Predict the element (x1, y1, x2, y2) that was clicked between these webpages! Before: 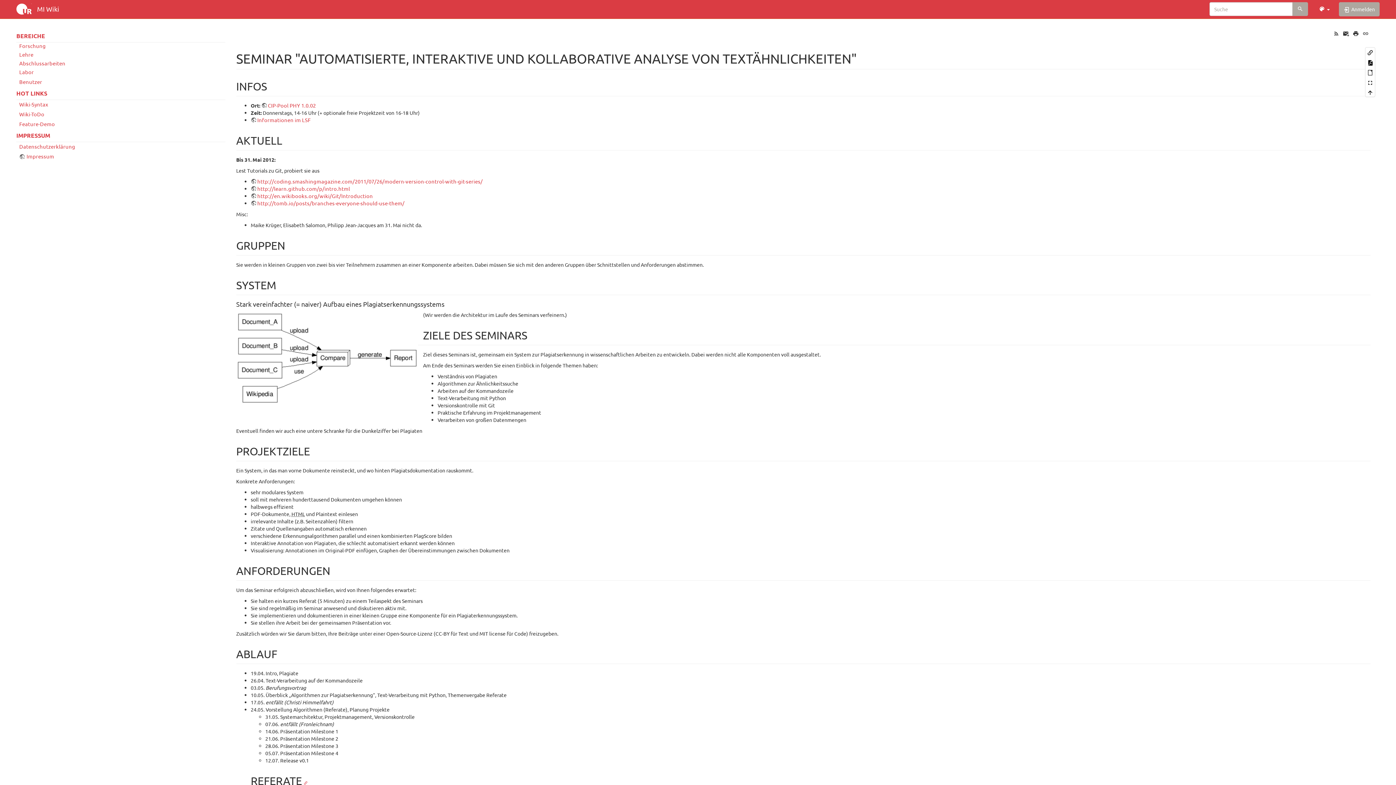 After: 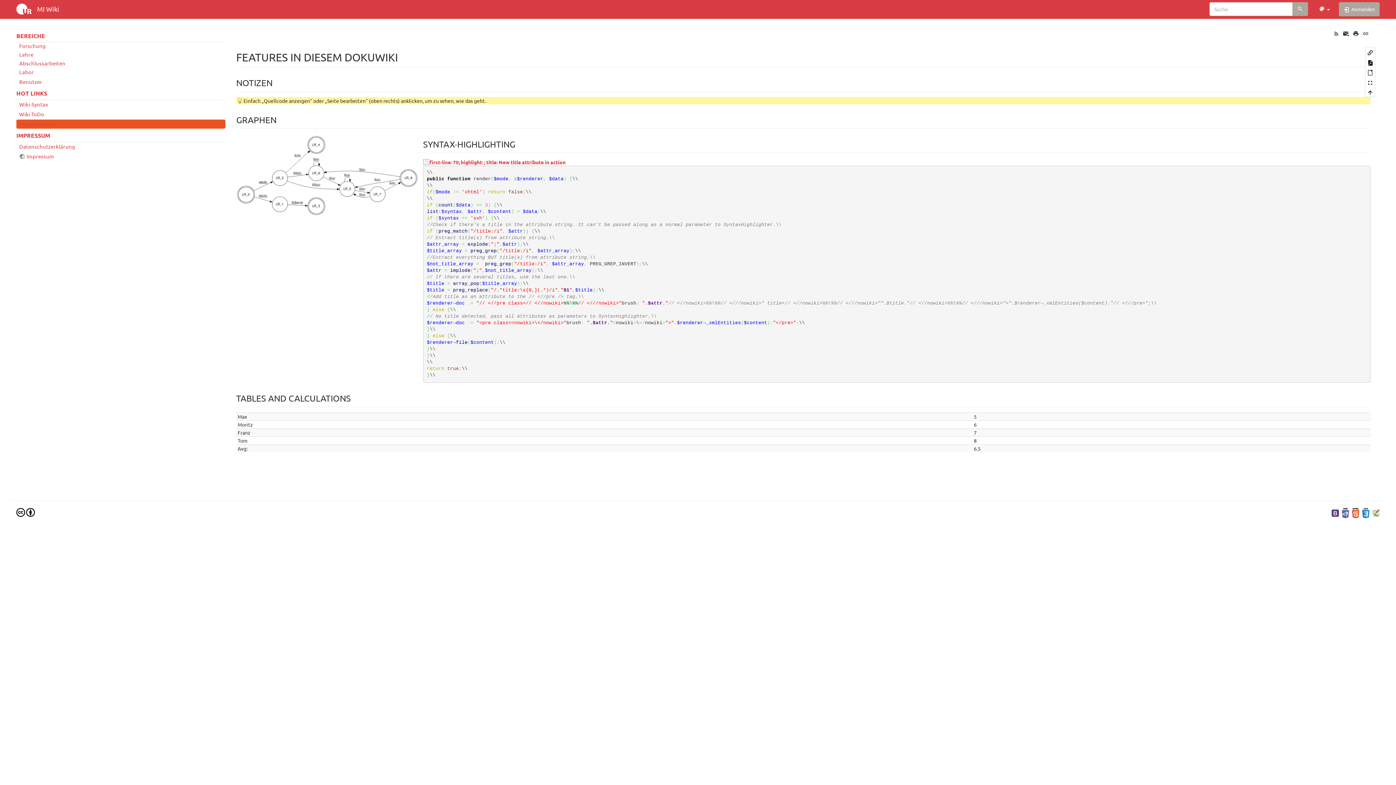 Action: label: Feature-Demo bbox: (16, 119, 225, 128)